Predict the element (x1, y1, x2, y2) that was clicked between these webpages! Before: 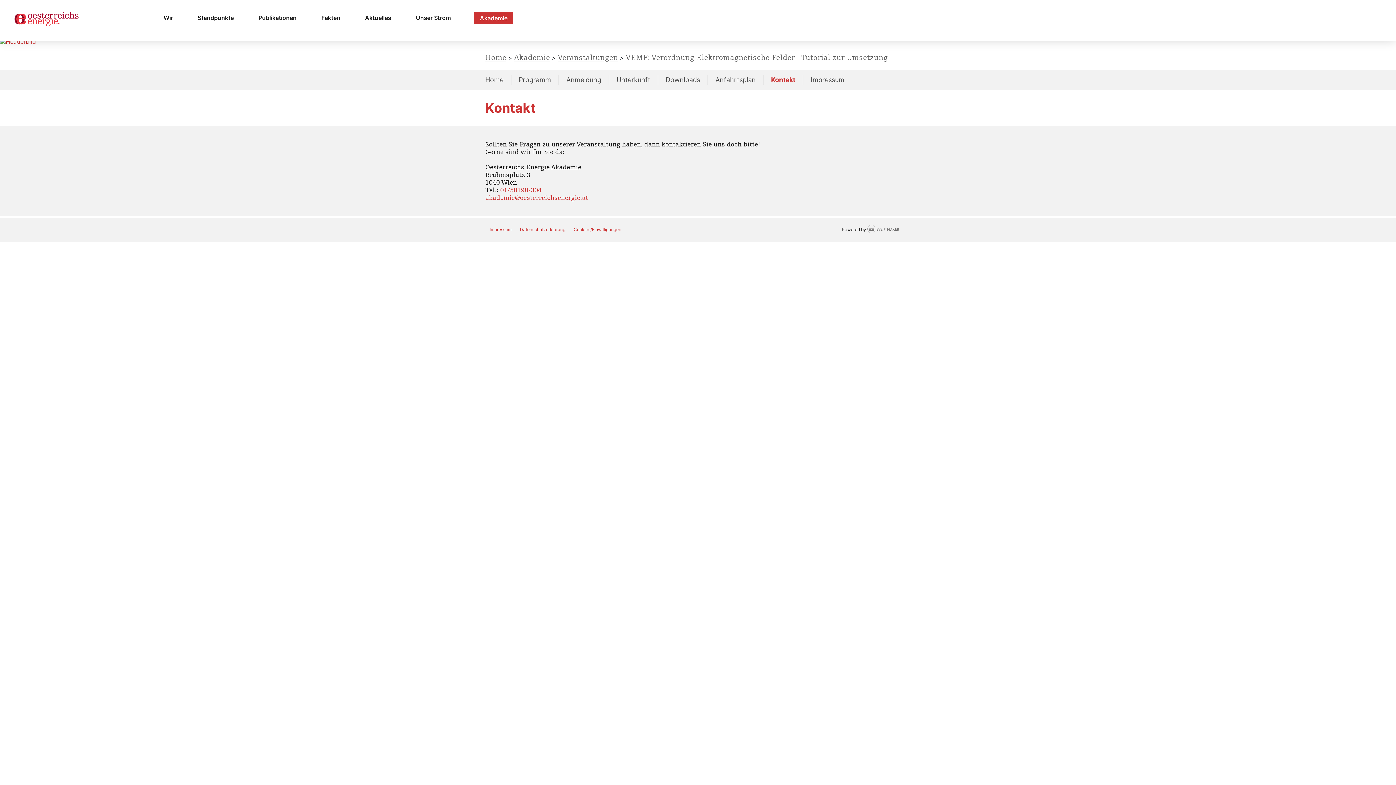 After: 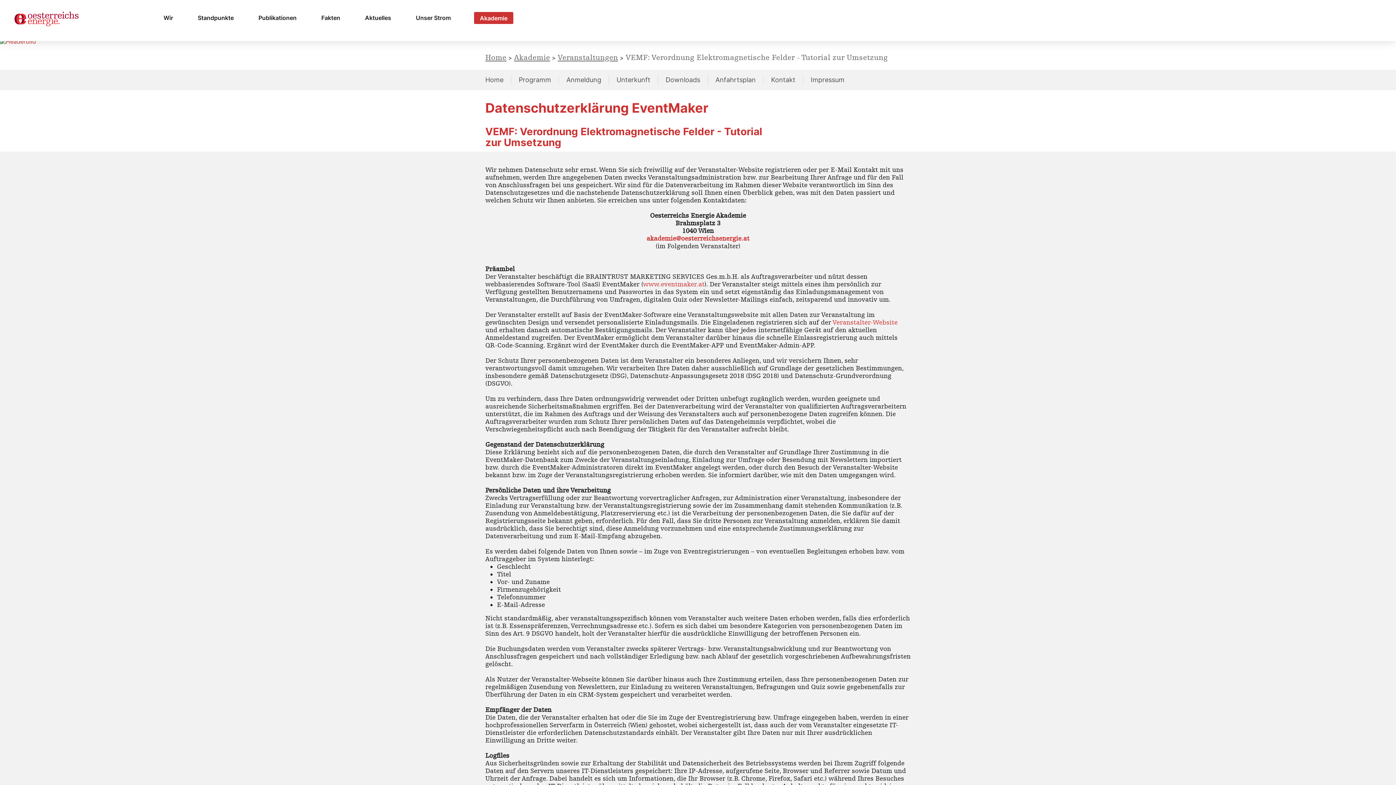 Action: label: Datenschutzerklärung bbox: (520, 226, 565, 232)